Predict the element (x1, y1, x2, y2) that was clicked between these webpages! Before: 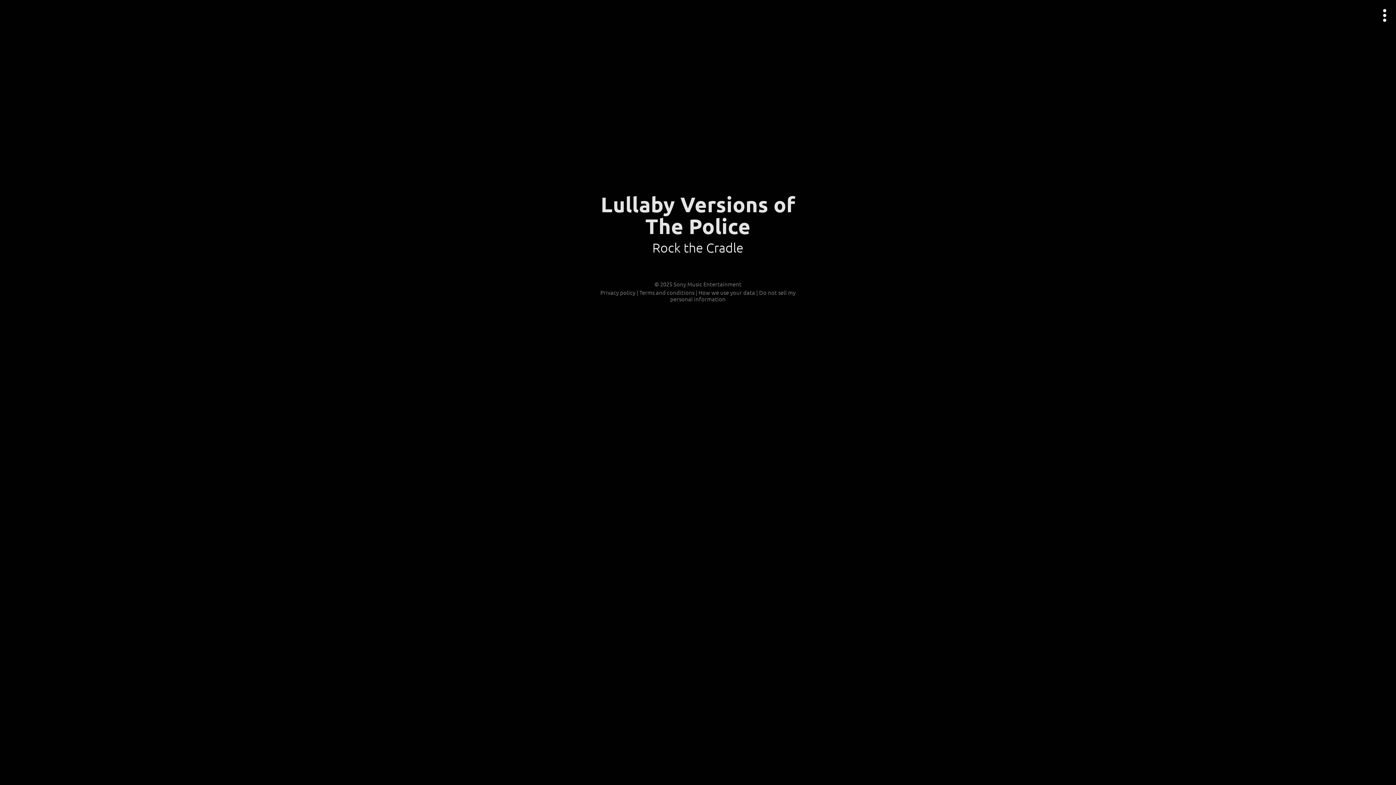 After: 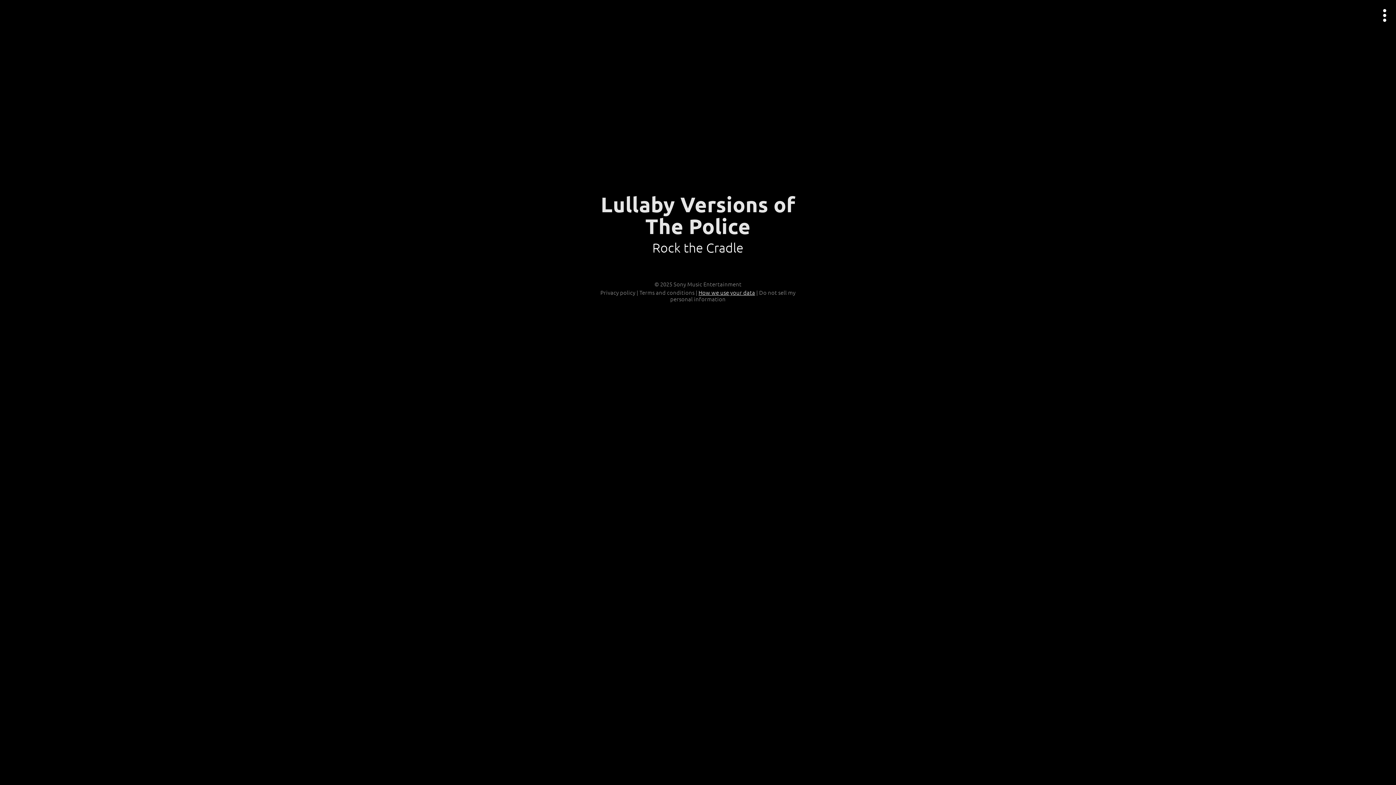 Action: bbox: (698, 288, 755, 296) label: How we use your data